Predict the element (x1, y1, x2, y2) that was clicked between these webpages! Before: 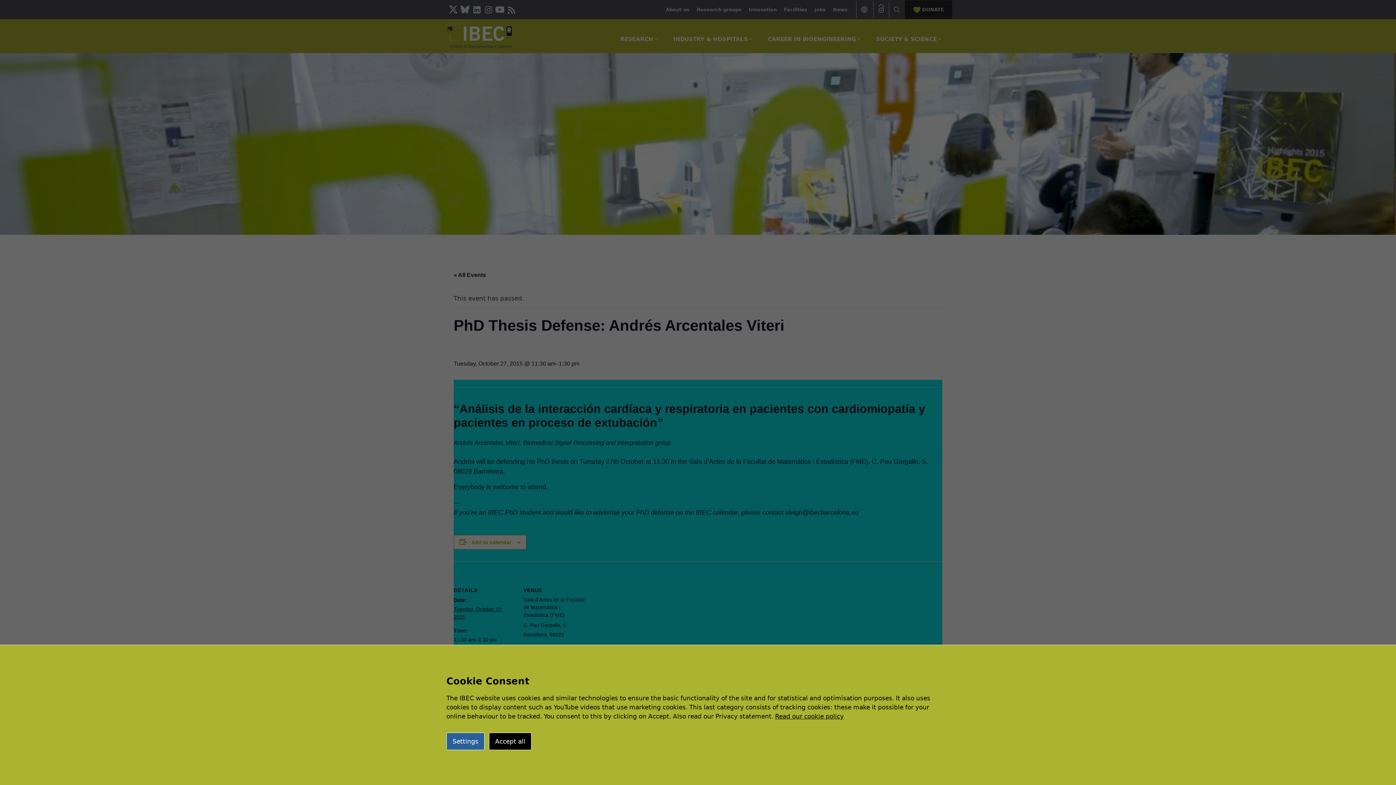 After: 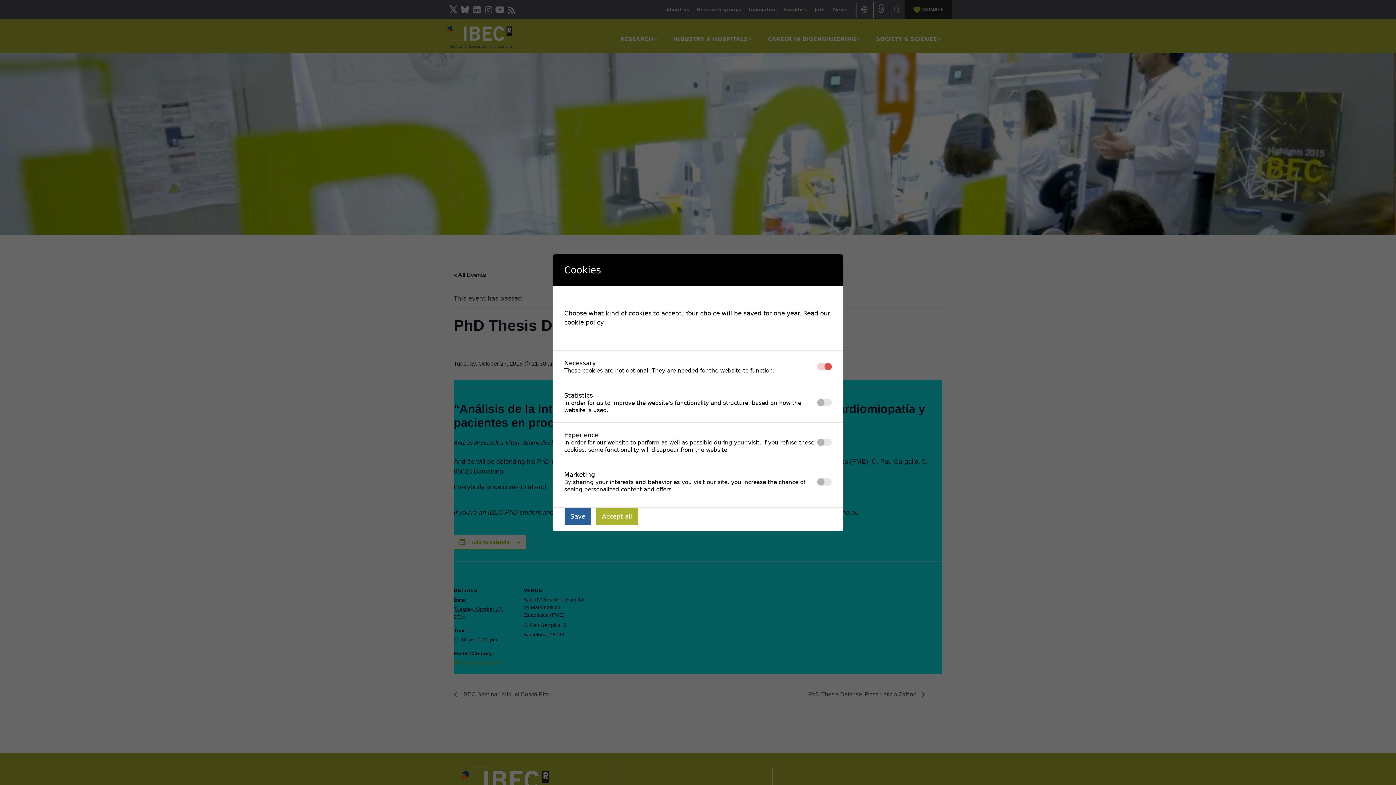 Action: bbox: (446, 733, 484, 750) label: Settings